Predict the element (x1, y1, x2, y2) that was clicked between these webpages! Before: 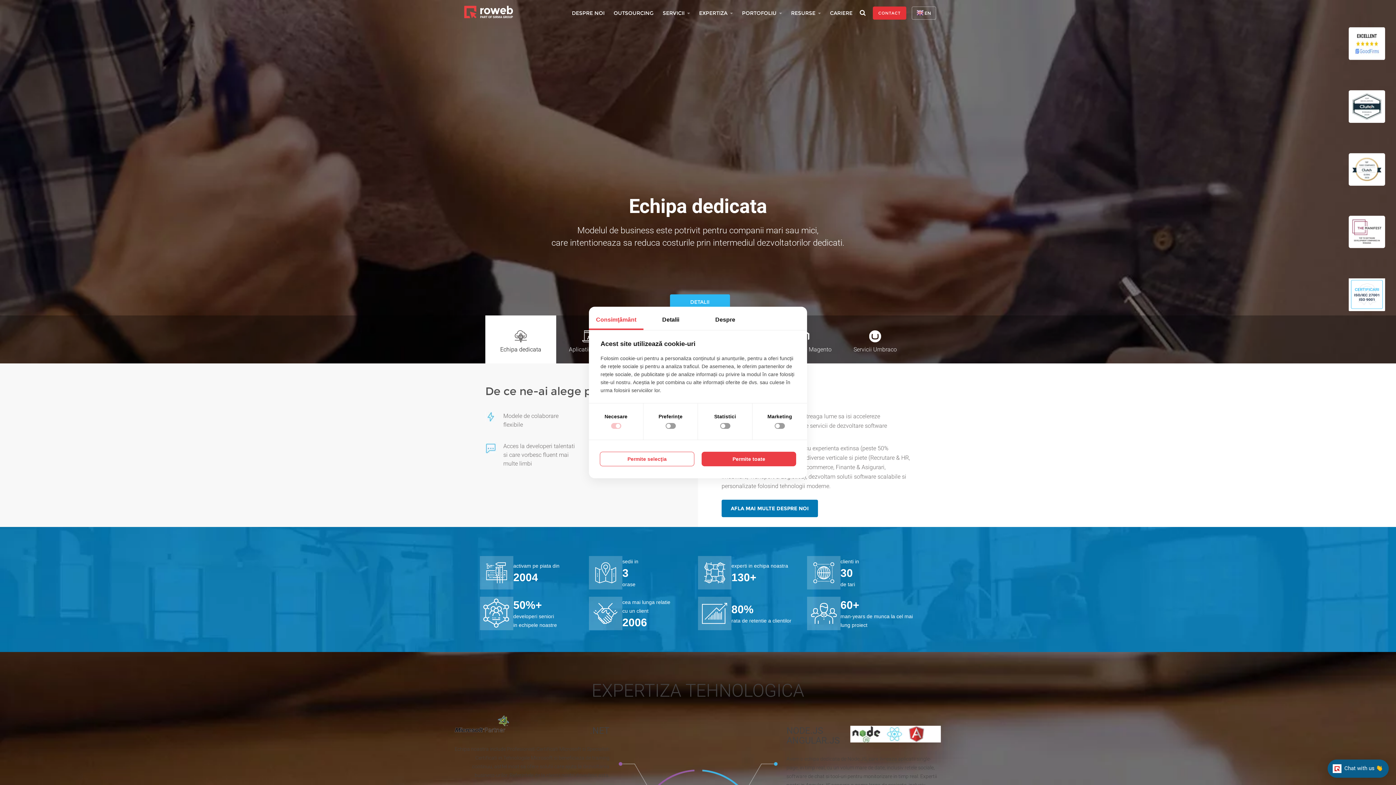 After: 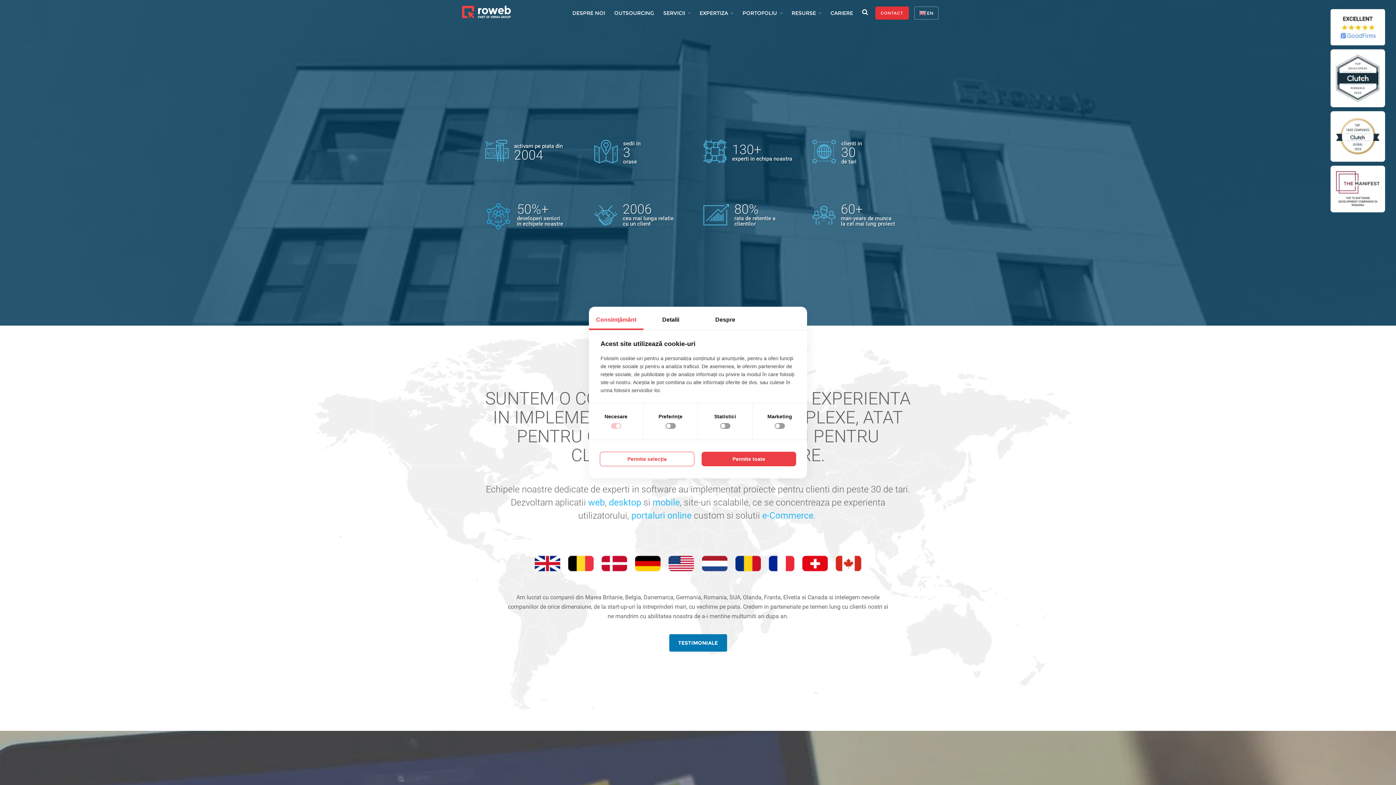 Action: label: DESPRE NOI bbox: (566, 4, 608, 22)